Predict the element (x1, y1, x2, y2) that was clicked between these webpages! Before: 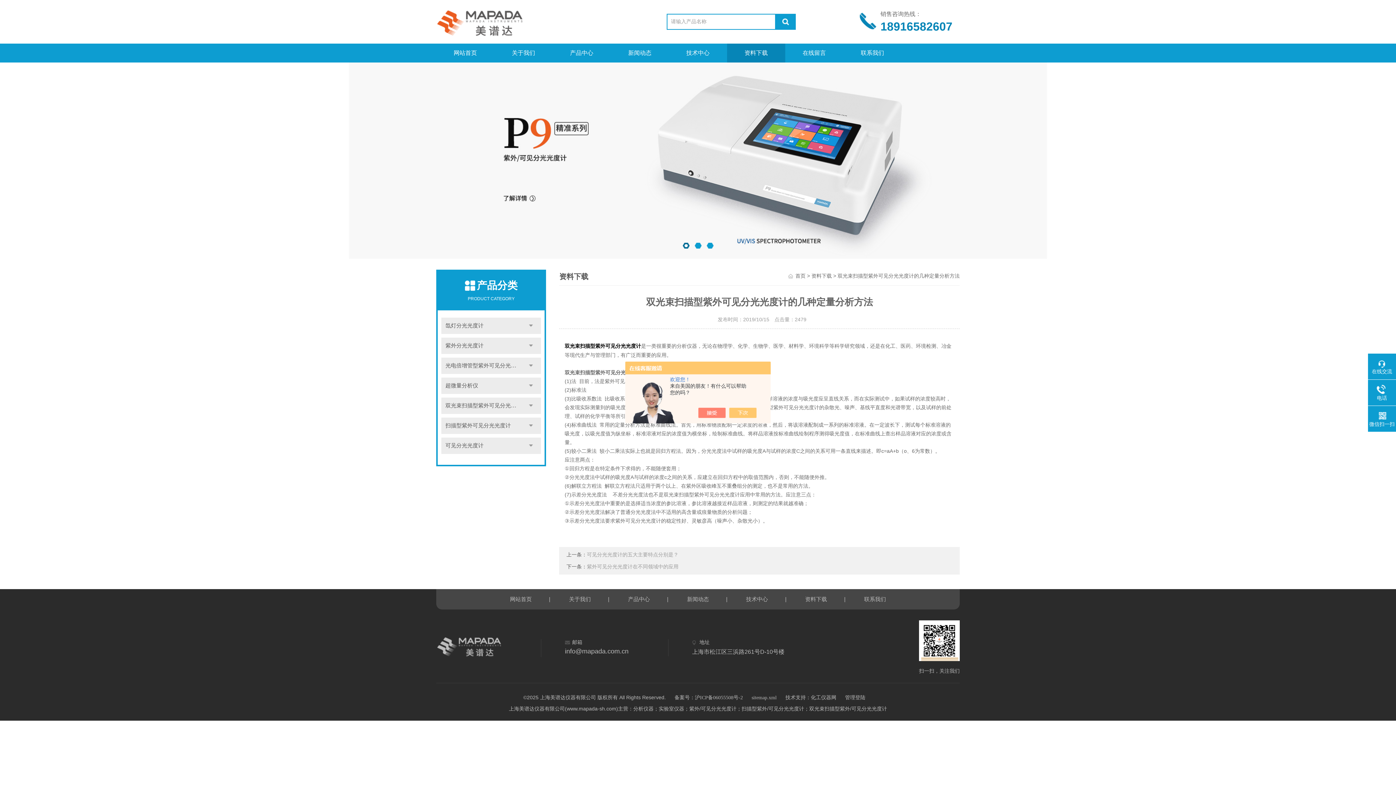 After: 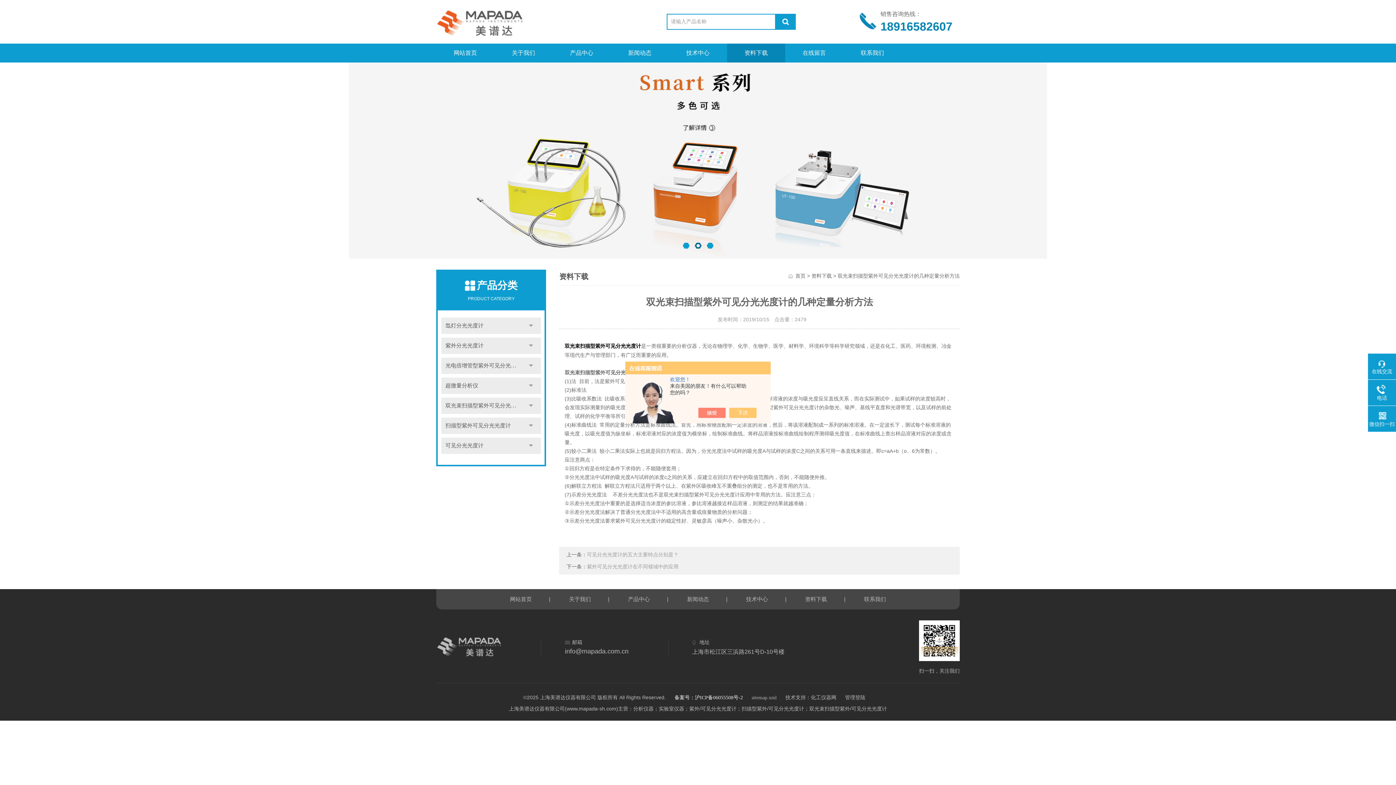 Action: bbox: (674, 695, 743, 700) label: 备案号：沪ICP备06055508号-2